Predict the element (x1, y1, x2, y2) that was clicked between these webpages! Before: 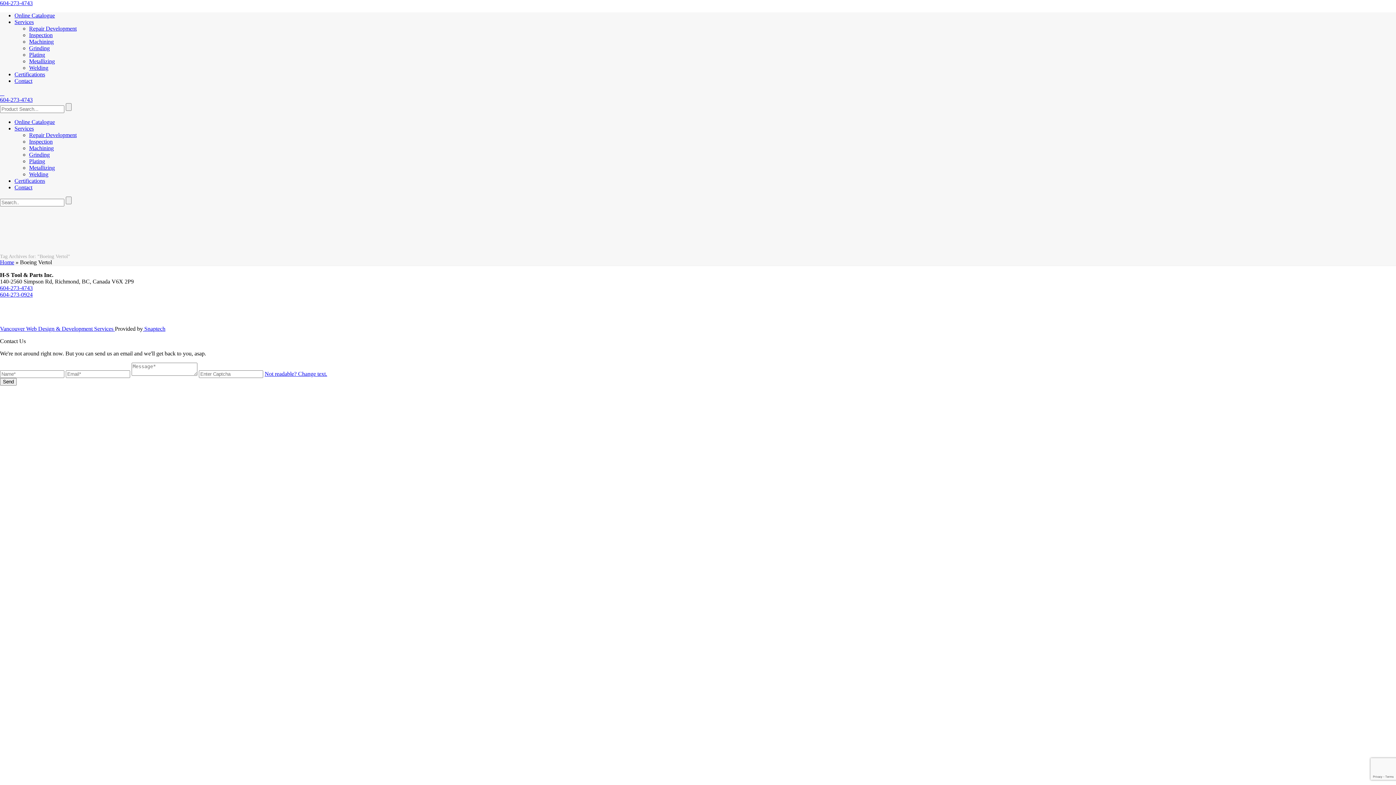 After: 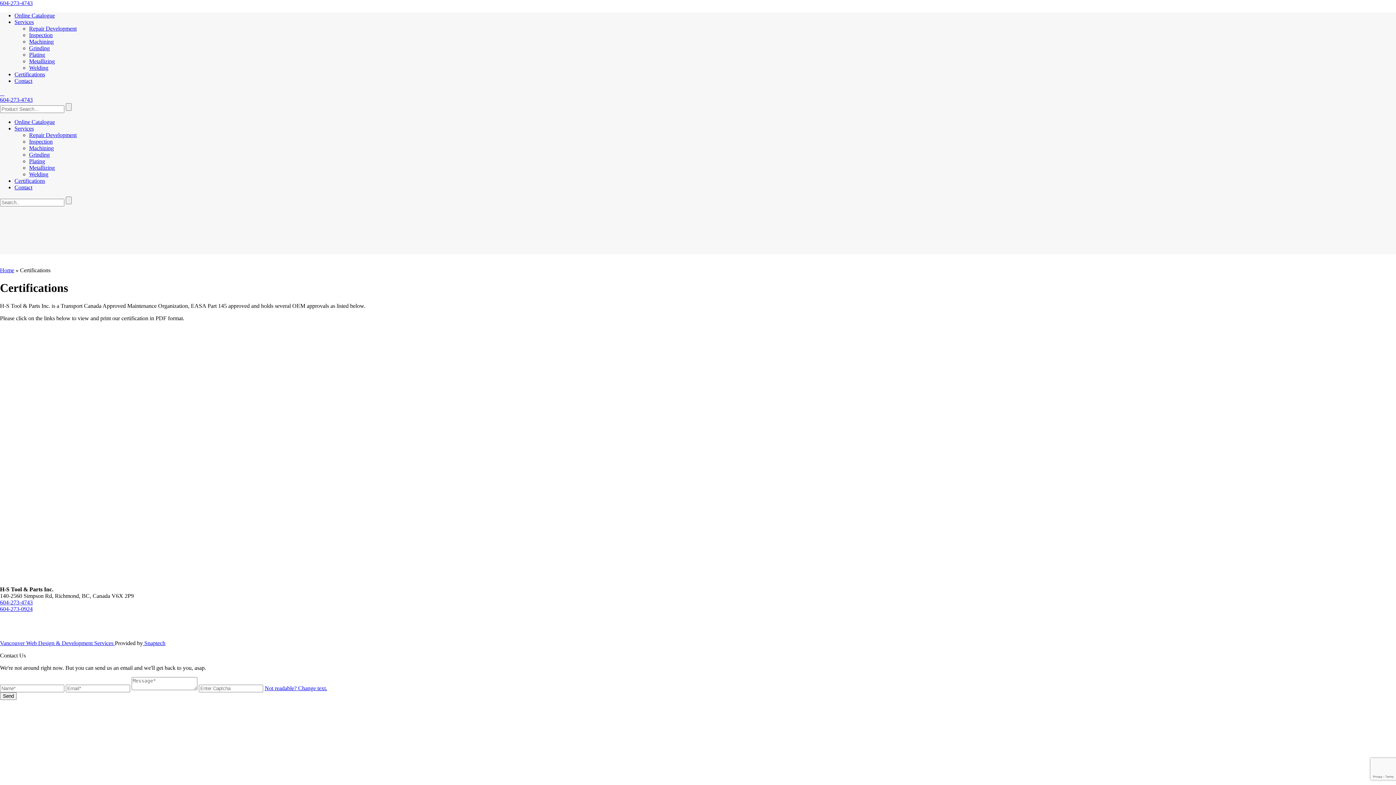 Action: label: Certifications bbox: (14, 177, 45, 184)